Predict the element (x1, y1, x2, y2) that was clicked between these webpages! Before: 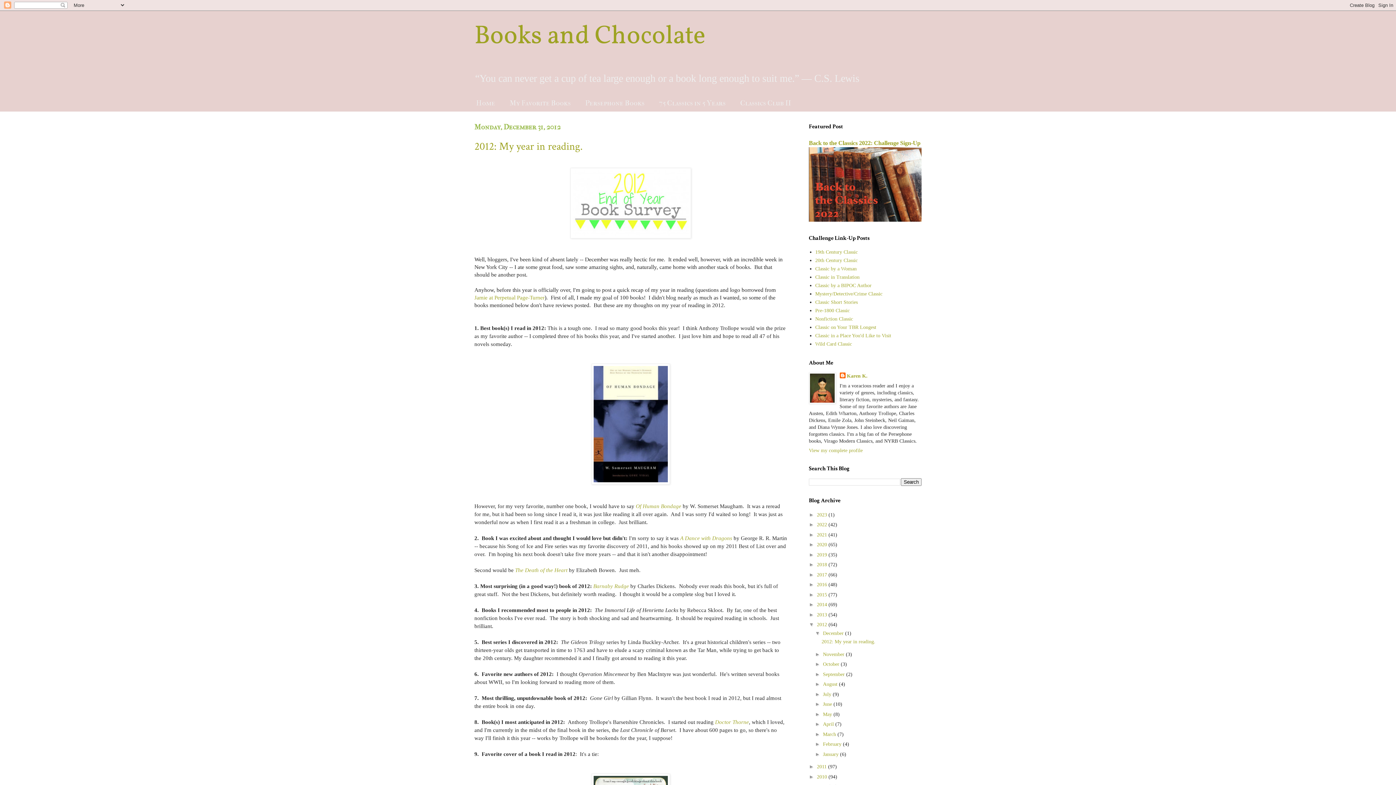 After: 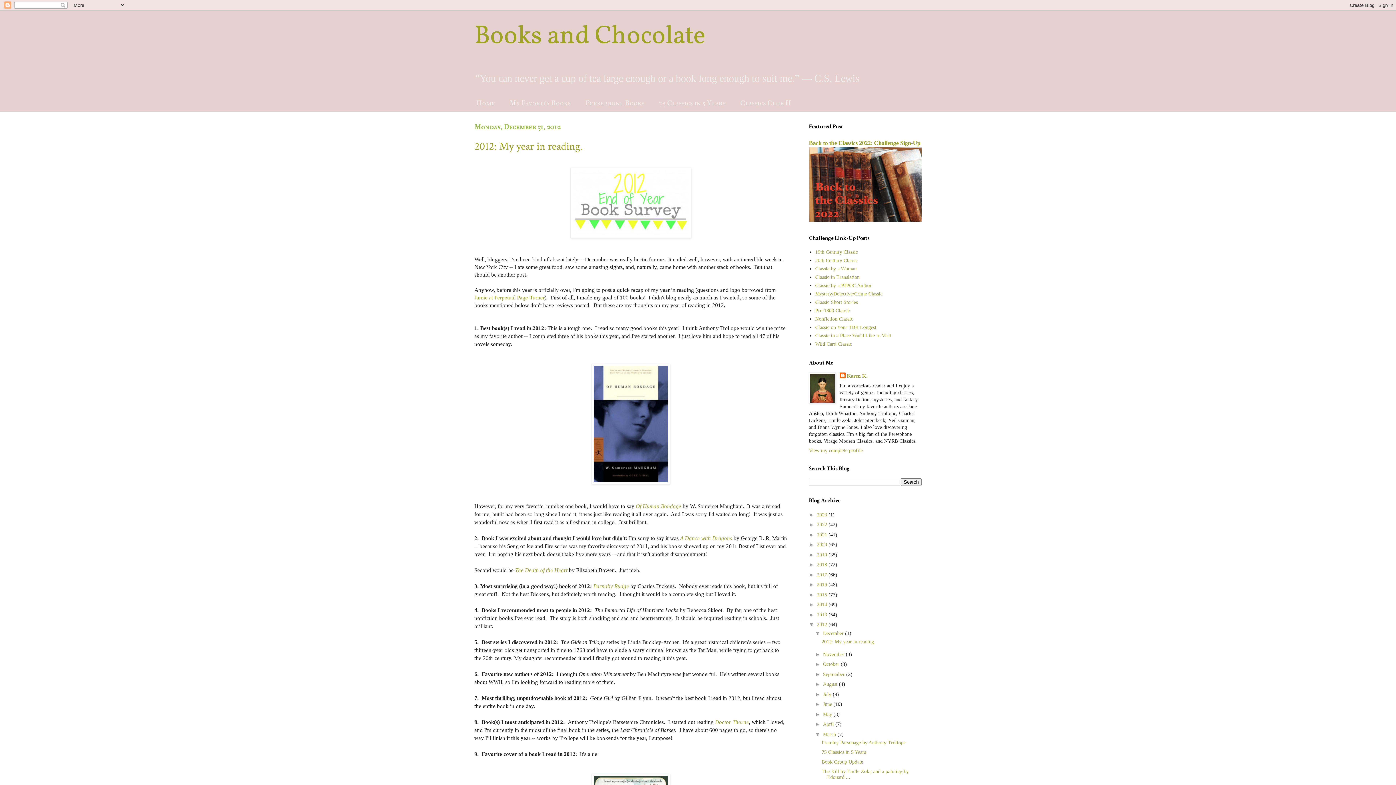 Action: label: ►   bbox: (815, 731, 823, 737)